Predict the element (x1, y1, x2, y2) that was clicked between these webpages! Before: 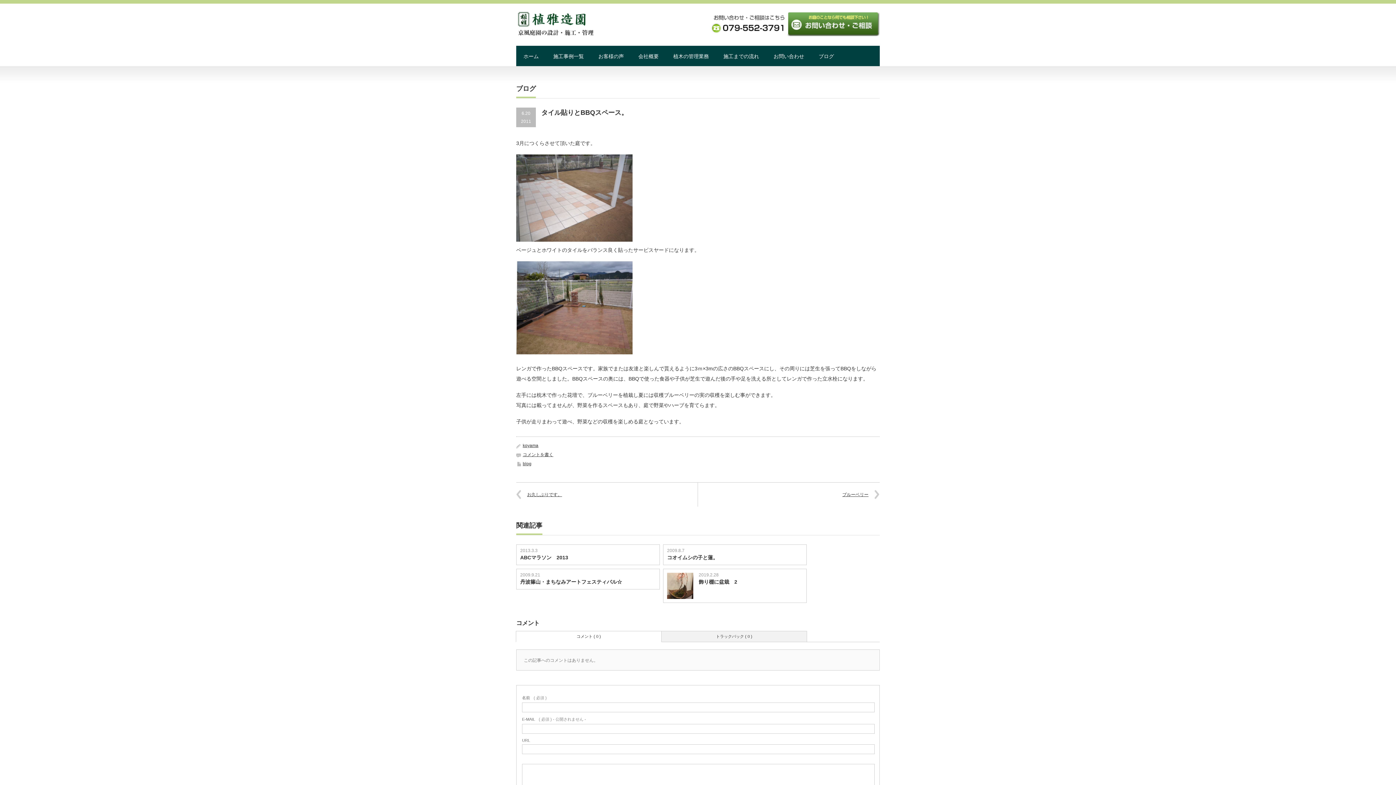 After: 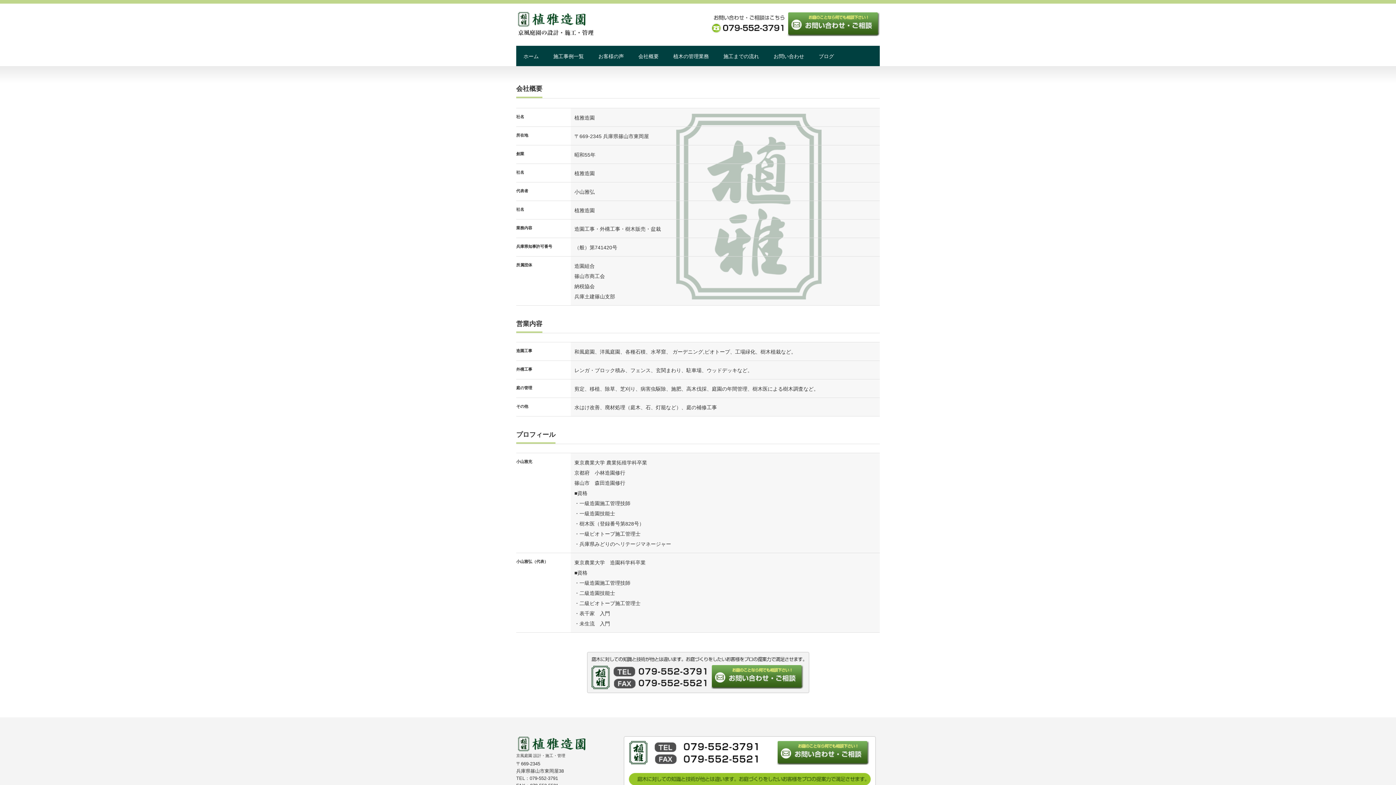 Action: bbox: (631, 45, 666, 66) label: 会社概要